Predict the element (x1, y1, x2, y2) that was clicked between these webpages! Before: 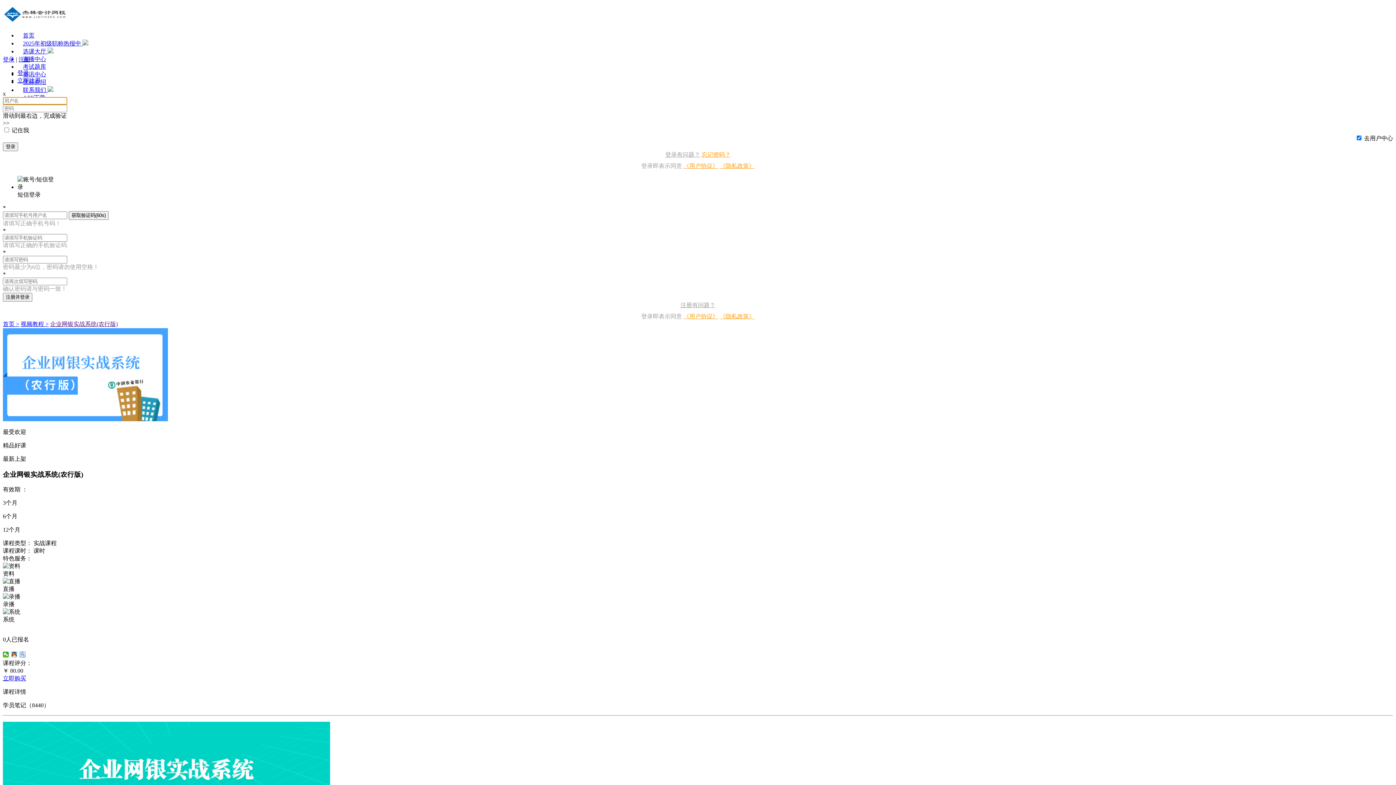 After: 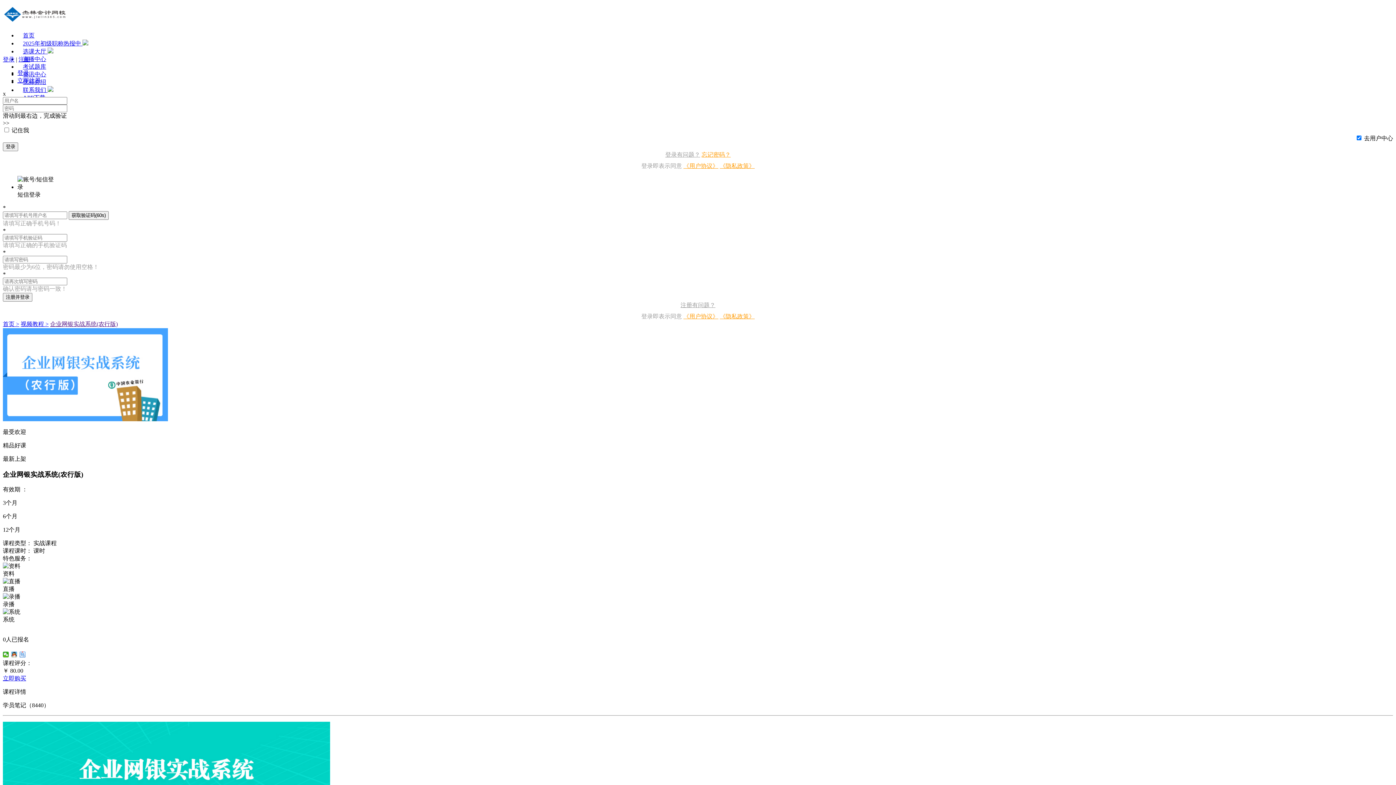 Action: label: 资讯中心 bbox: (22, 71, 46, 77)